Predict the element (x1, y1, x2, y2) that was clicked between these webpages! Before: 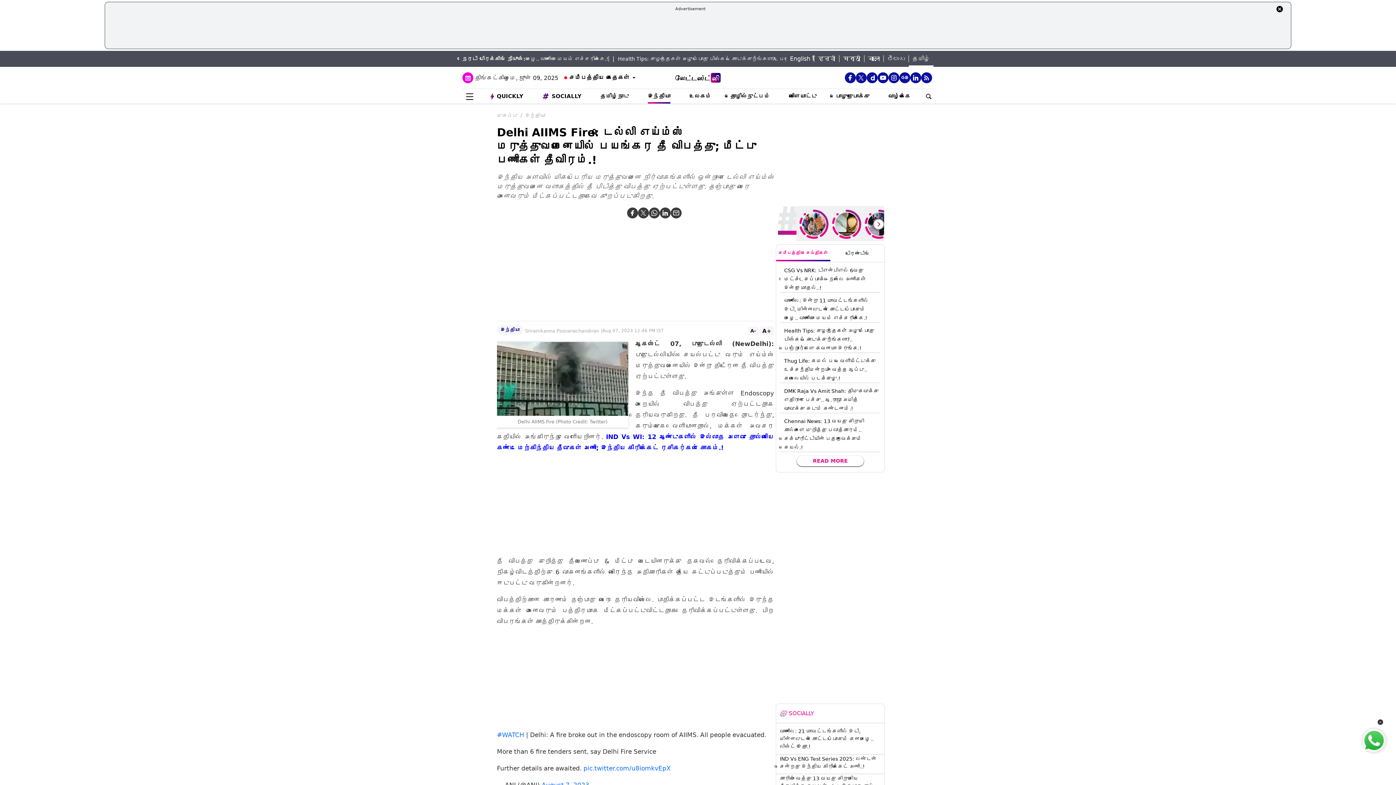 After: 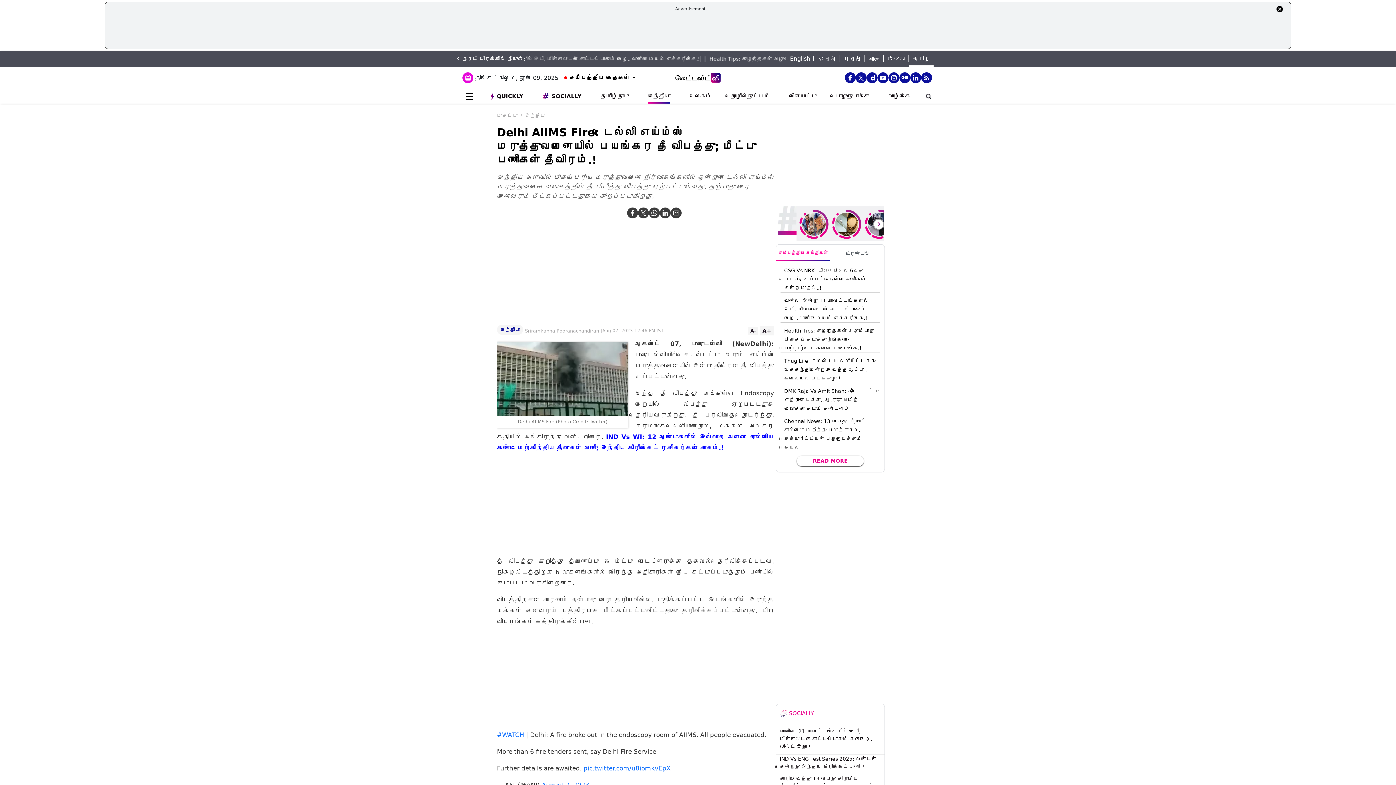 Action: bbox: (1374, 717, 1386, 726)